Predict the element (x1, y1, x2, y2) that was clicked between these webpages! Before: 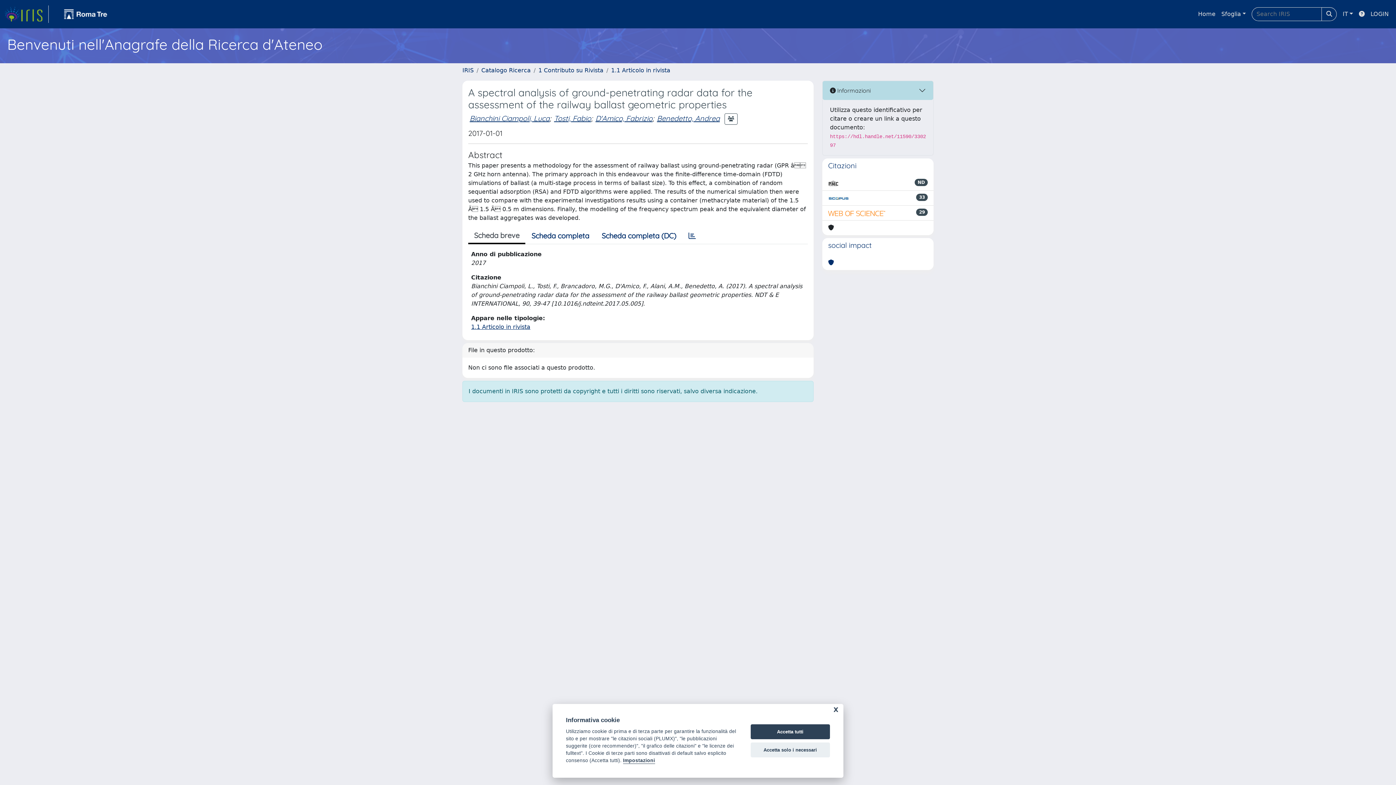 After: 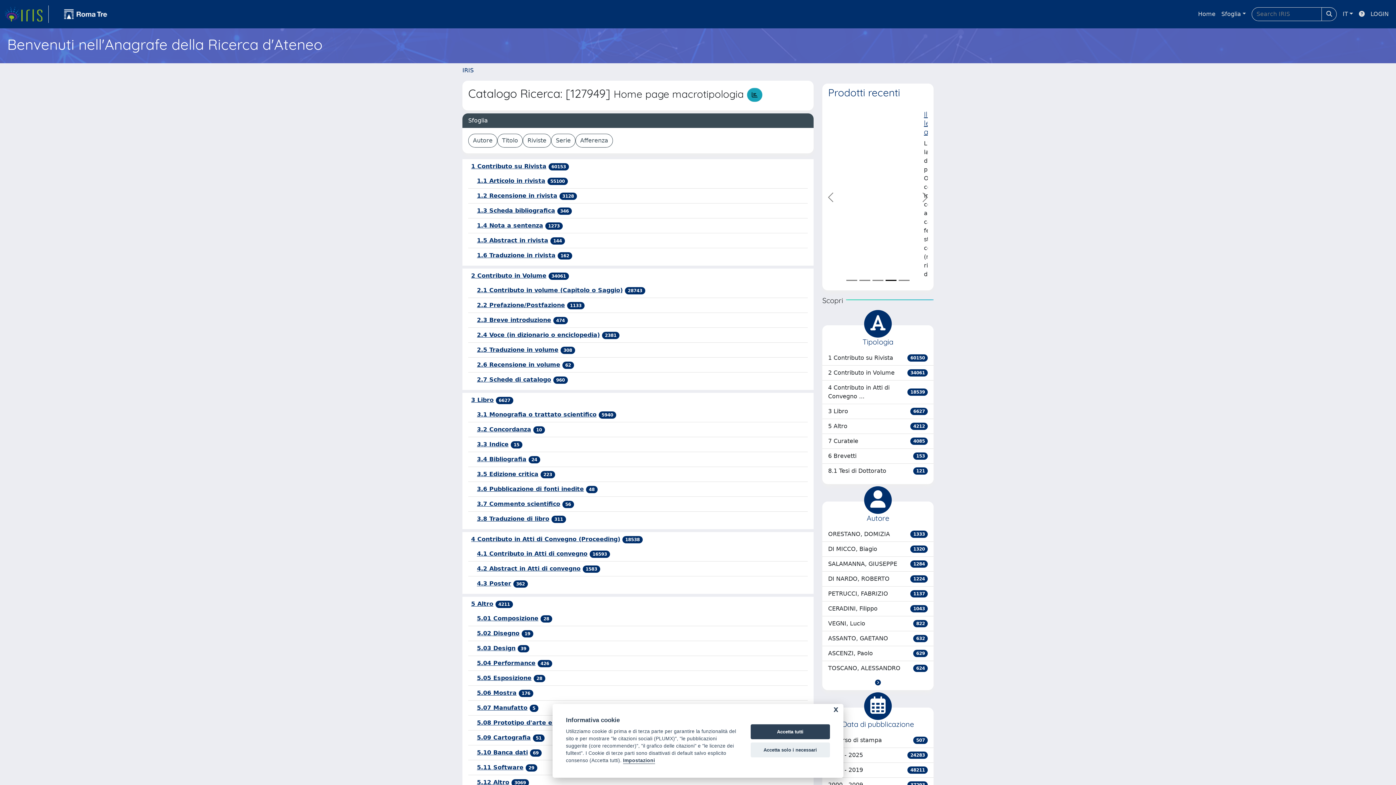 Action: bbox: (481, 66, 530, 73) label: Catalogo Ricerca